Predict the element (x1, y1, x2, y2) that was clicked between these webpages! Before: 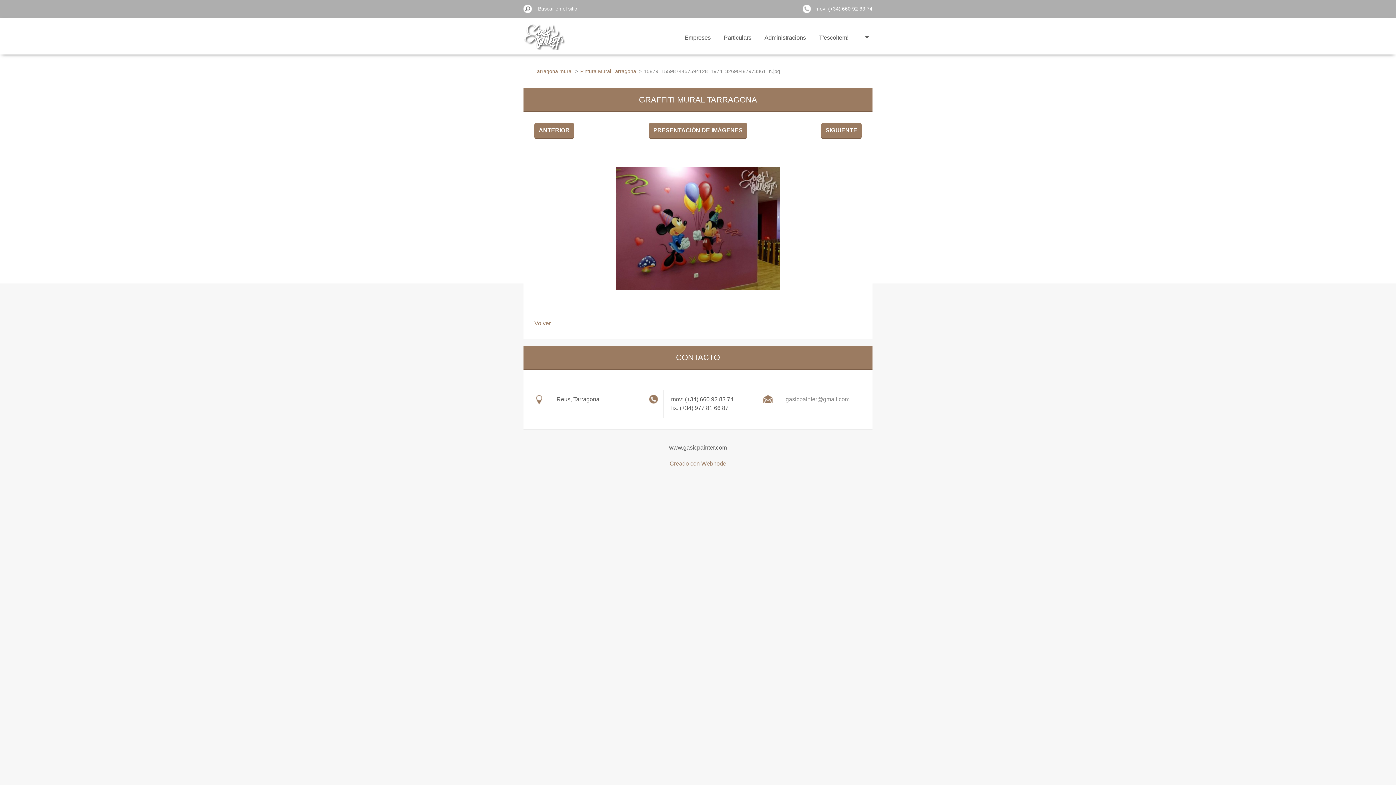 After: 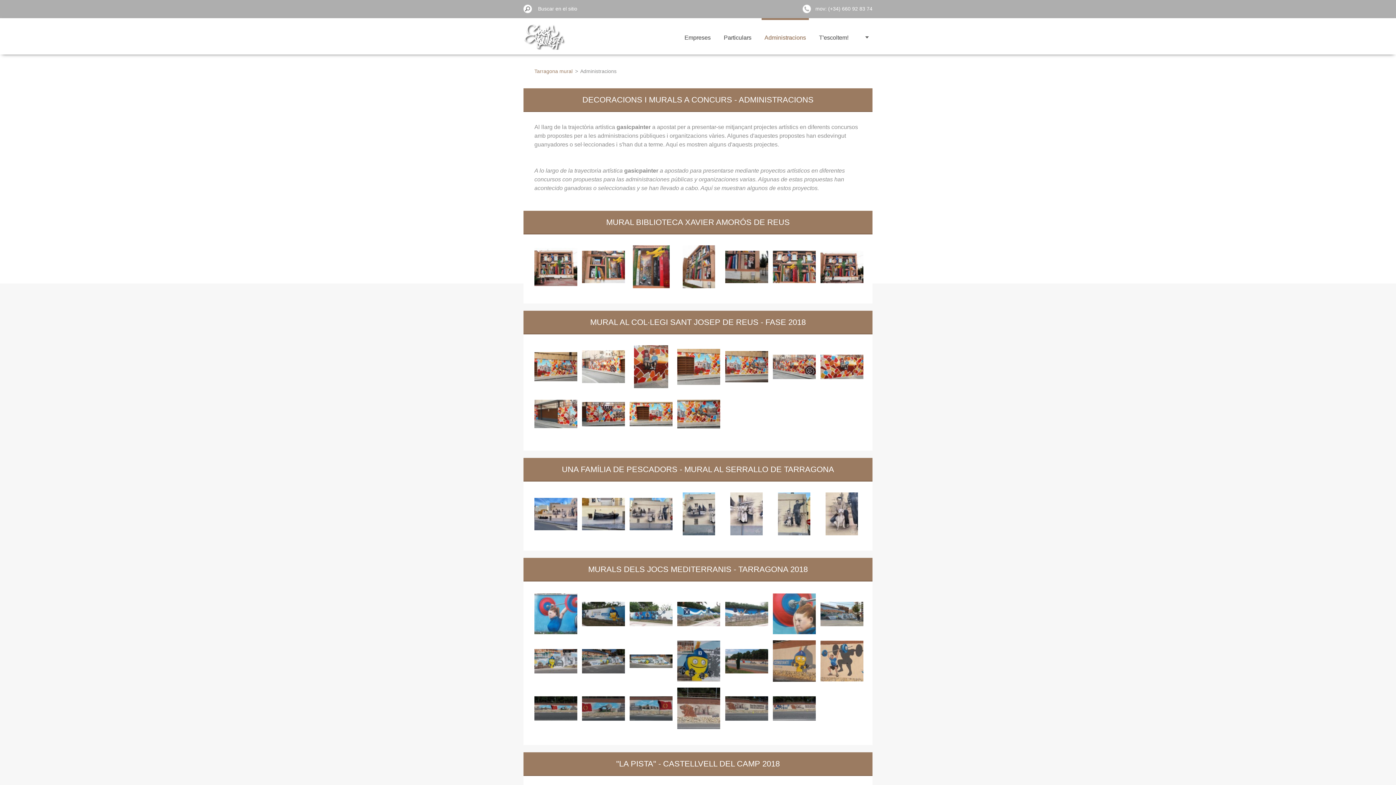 Action: label: Administracions bbox: (761, 18, 809, 54)